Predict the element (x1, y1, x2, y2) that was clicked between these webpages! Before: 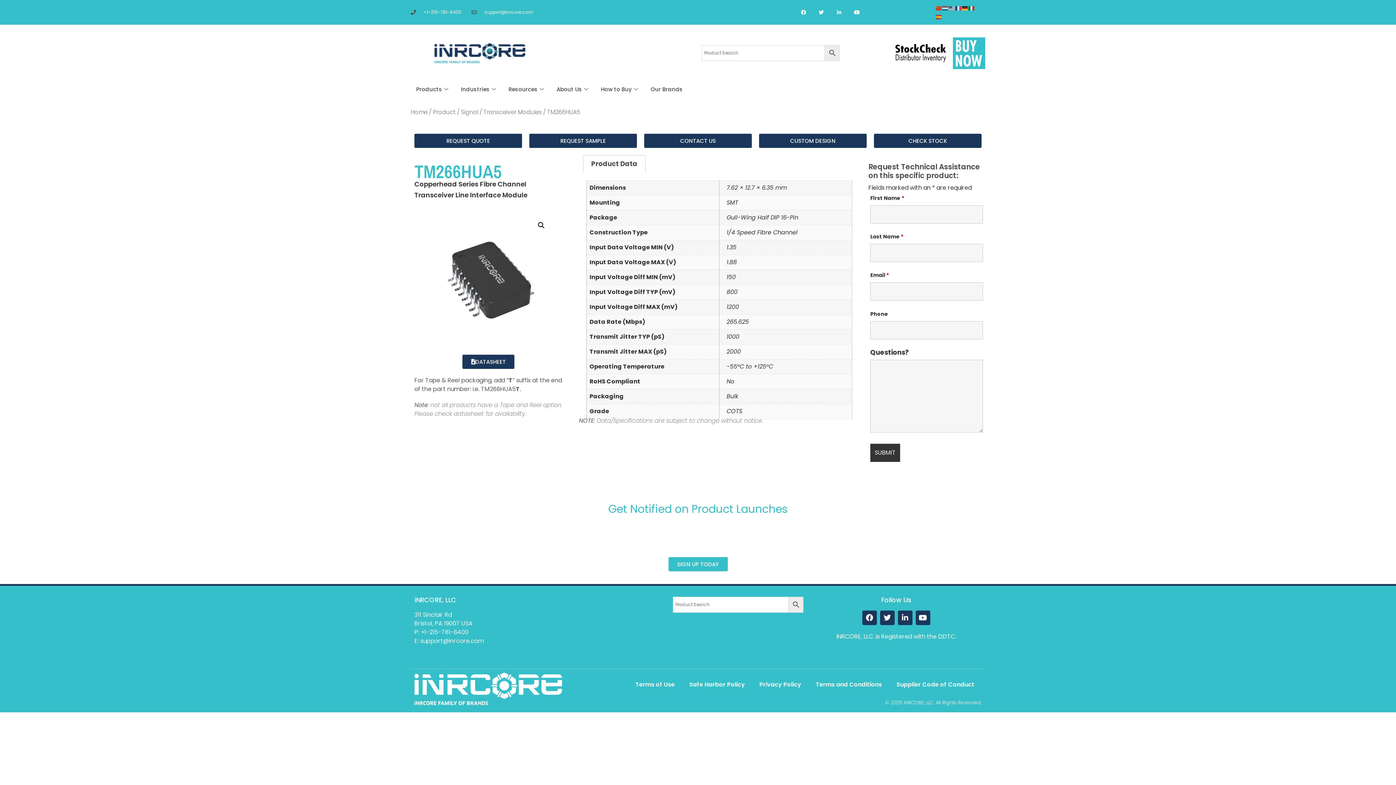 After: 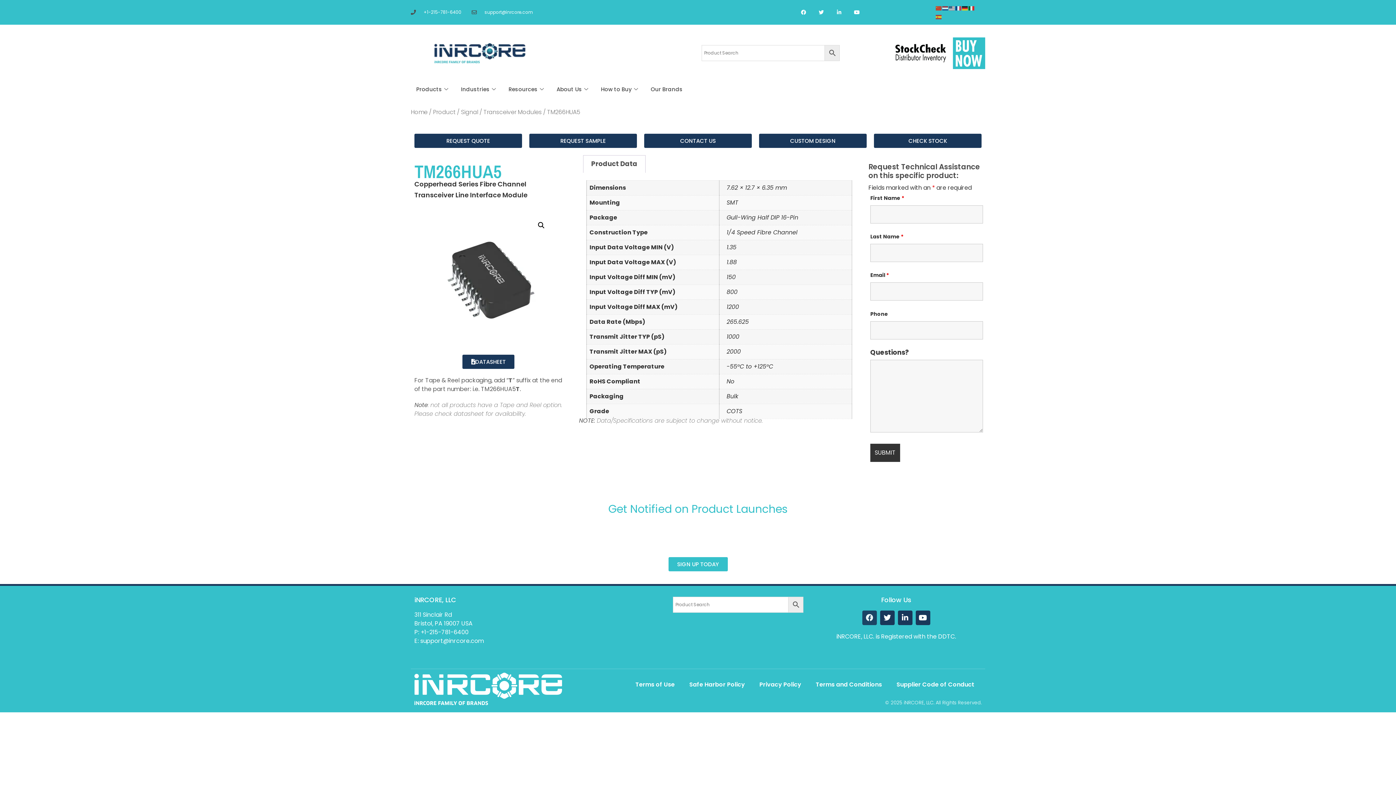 Action: bbox: (862, 610, 876, 625) label: Facebook